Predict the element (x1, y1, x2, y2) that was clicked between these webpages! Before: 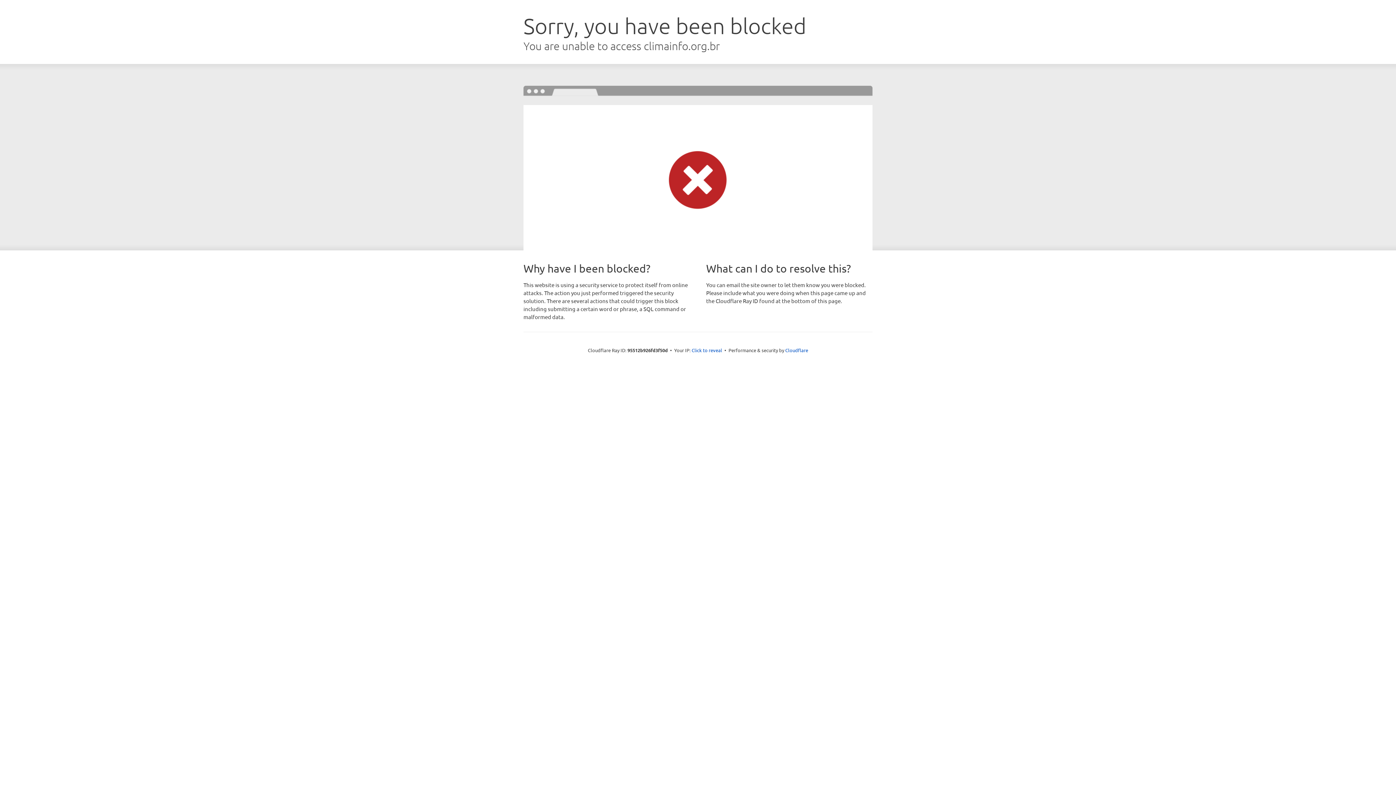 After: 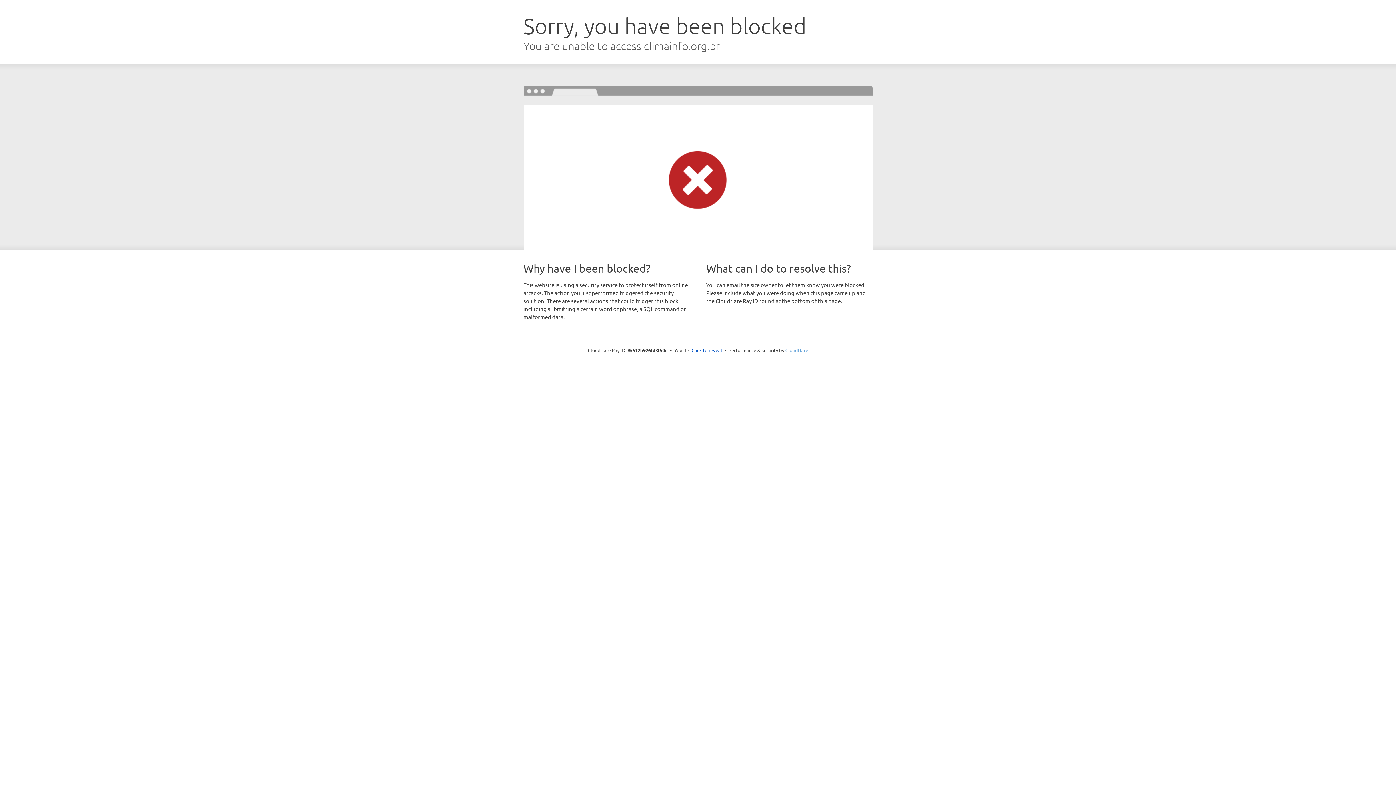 Action: bbox: (785, 347, 808, 353) label: Cloudflare